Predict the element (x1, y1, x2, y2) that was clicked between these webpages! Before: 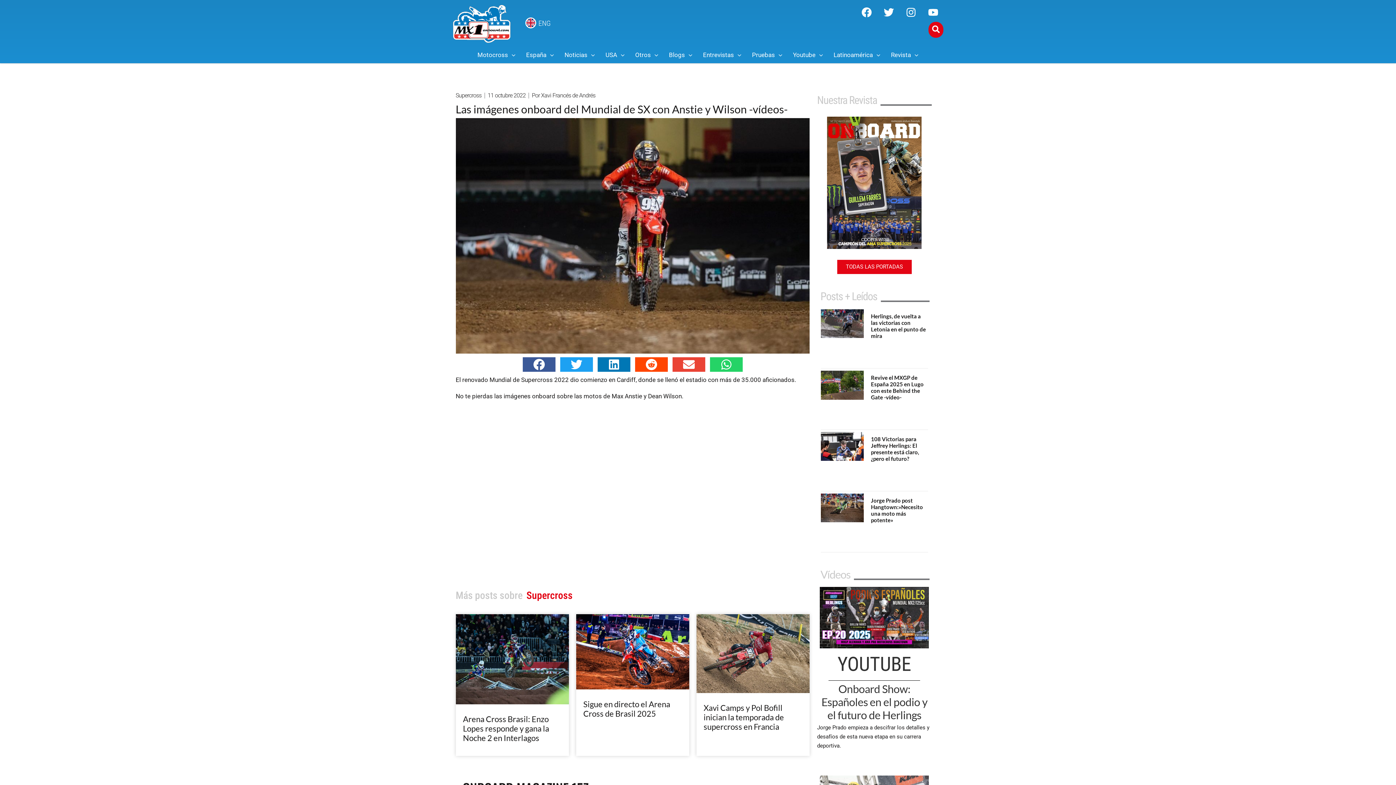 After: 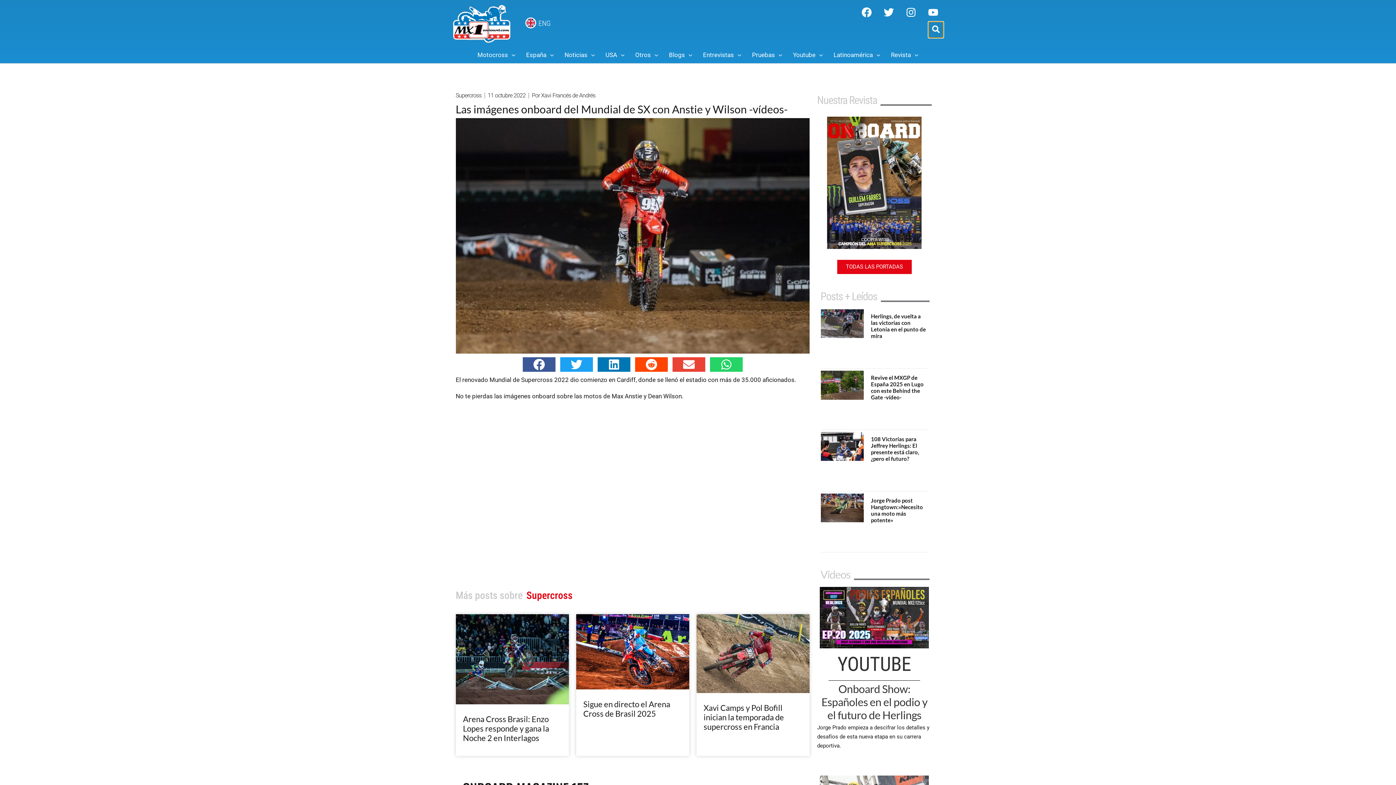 Action: bbox: (928, 21, 943, 37)